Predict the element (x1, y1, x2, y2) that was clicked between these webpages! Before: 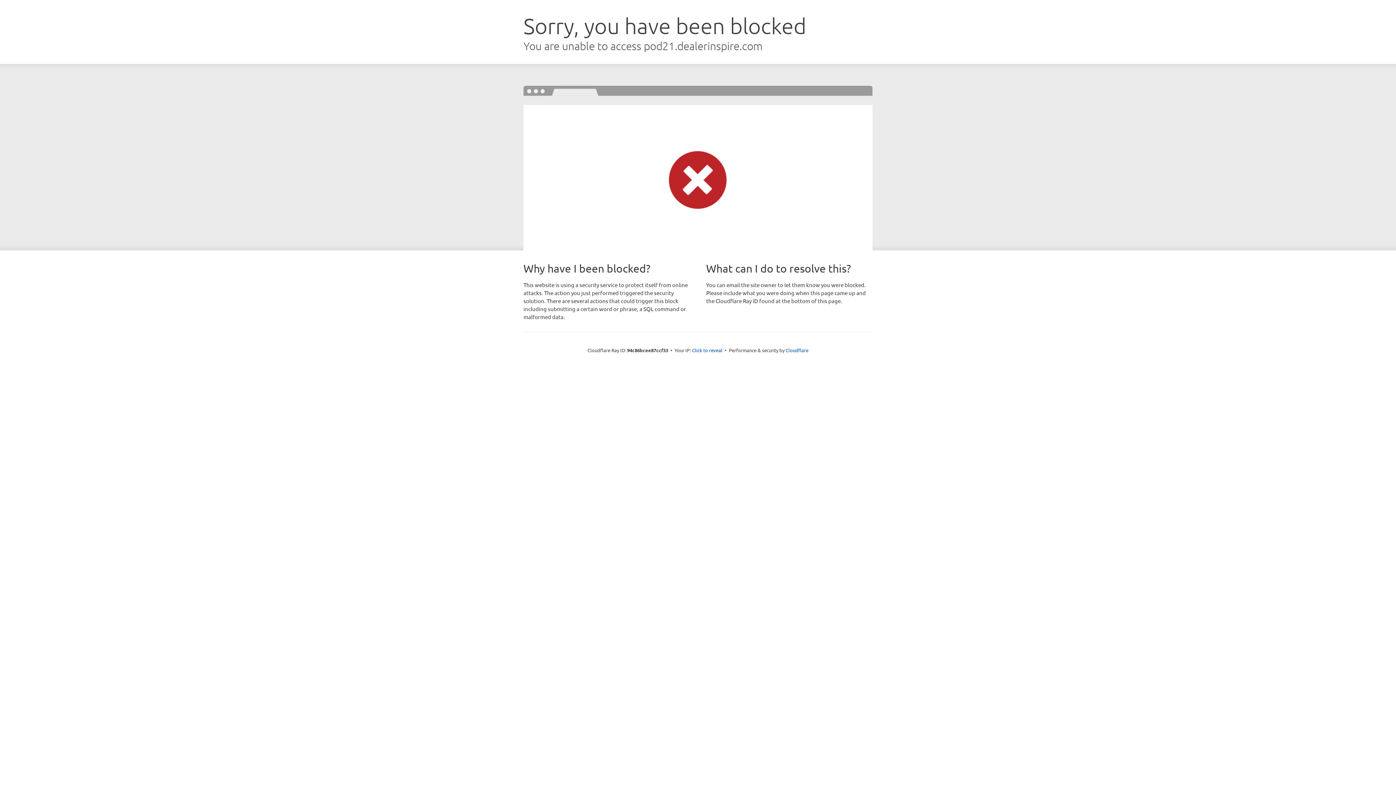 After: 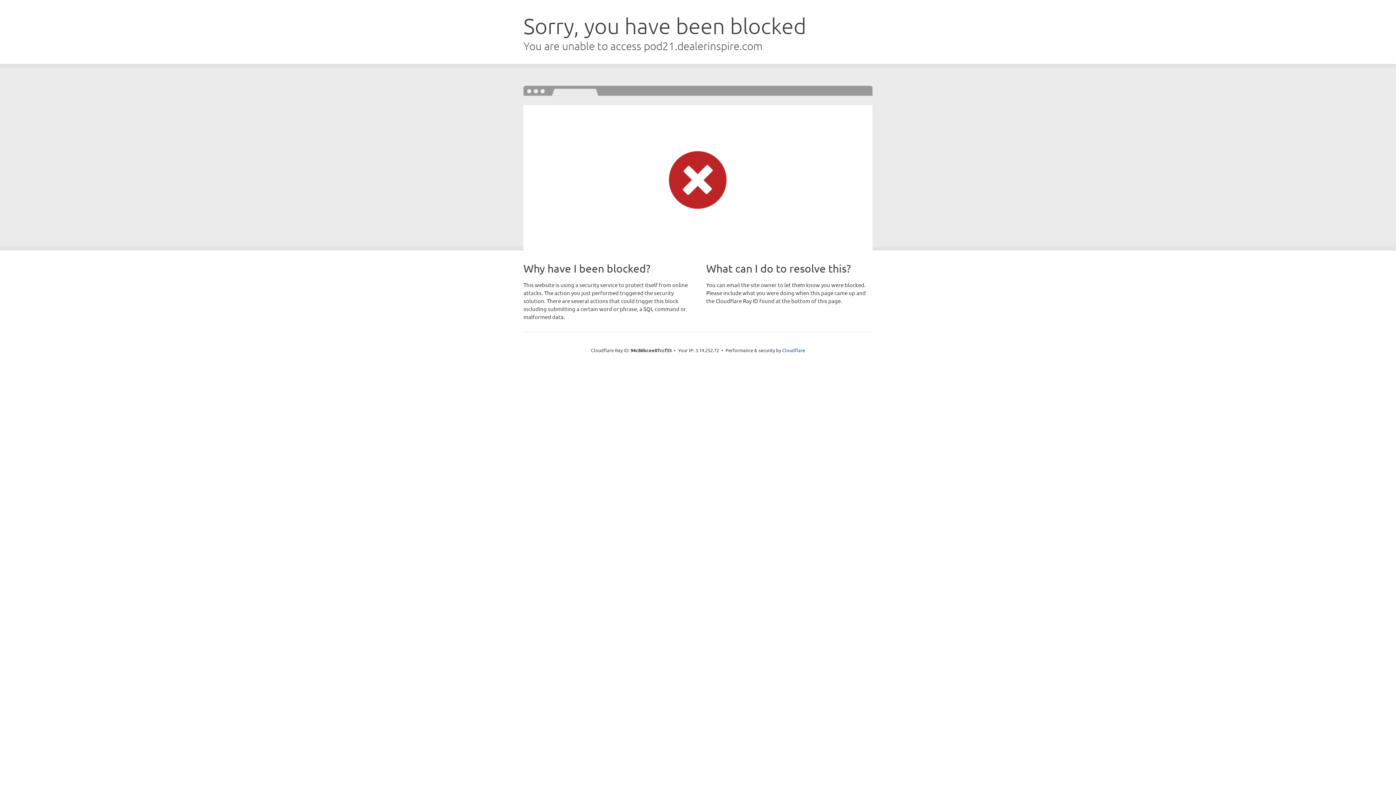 Action: bbox: (692, 346, 722, 353) label: Click to reveal